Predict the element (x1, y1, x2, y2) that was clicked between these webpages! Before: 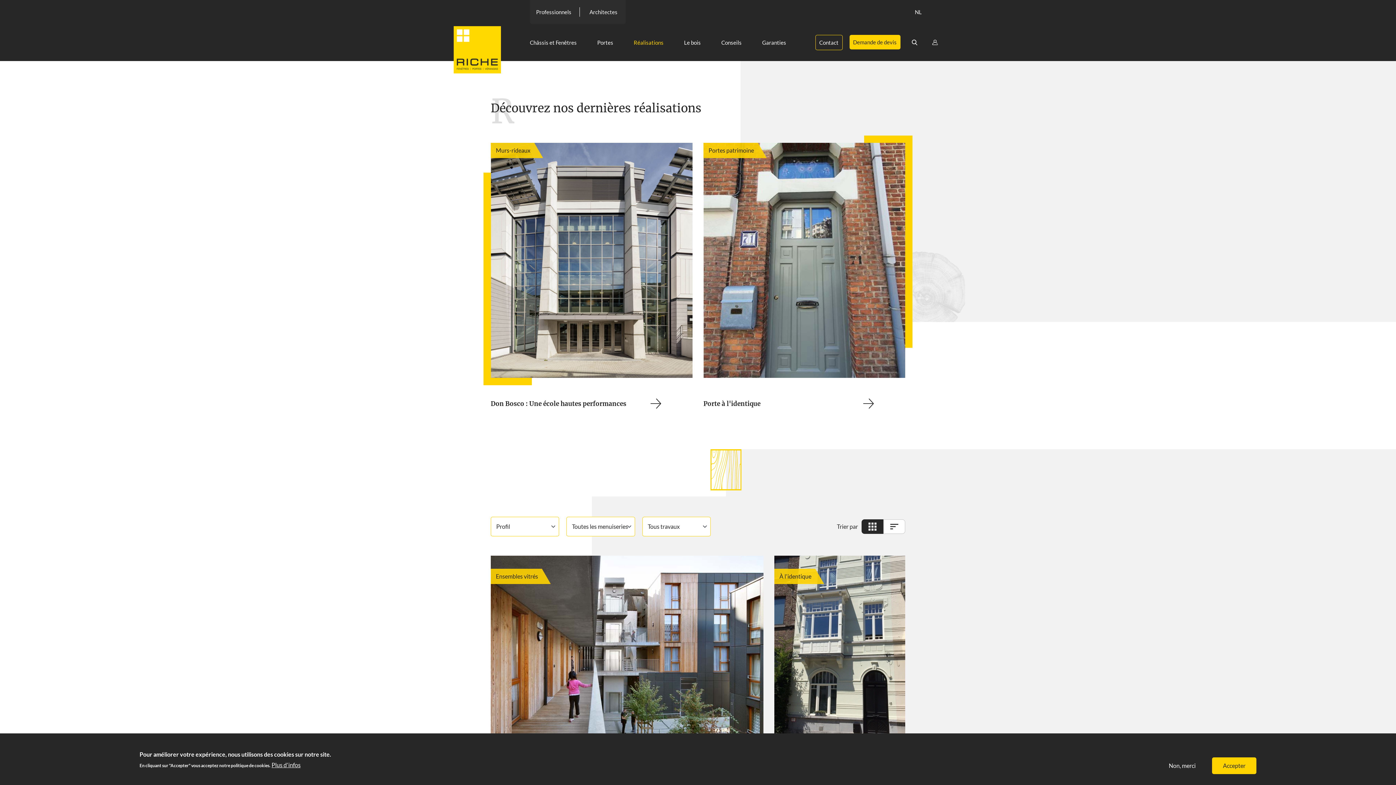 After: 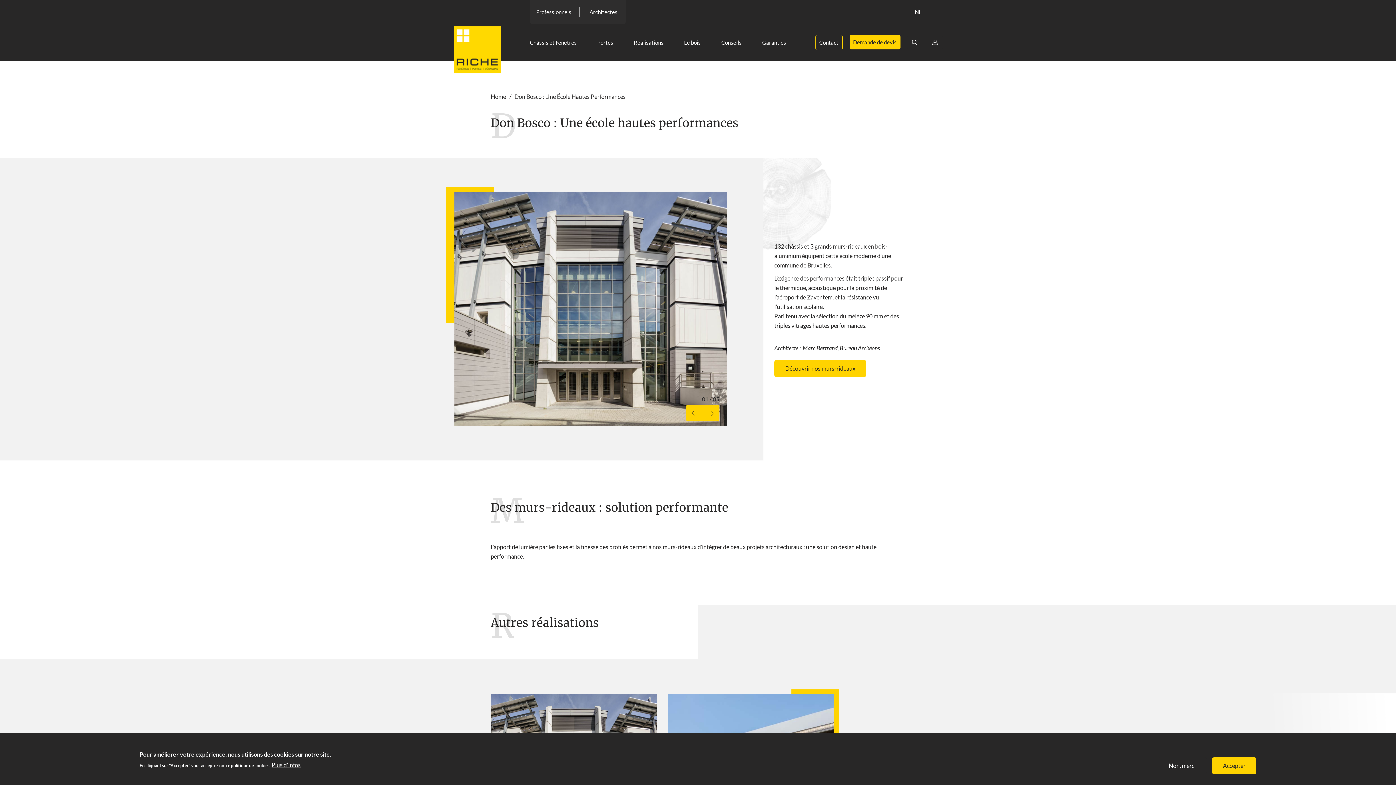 Action: bbox: (490, 142, 692, 409) label: Murs-rideaux
Don Bosco : Une école hautes performances